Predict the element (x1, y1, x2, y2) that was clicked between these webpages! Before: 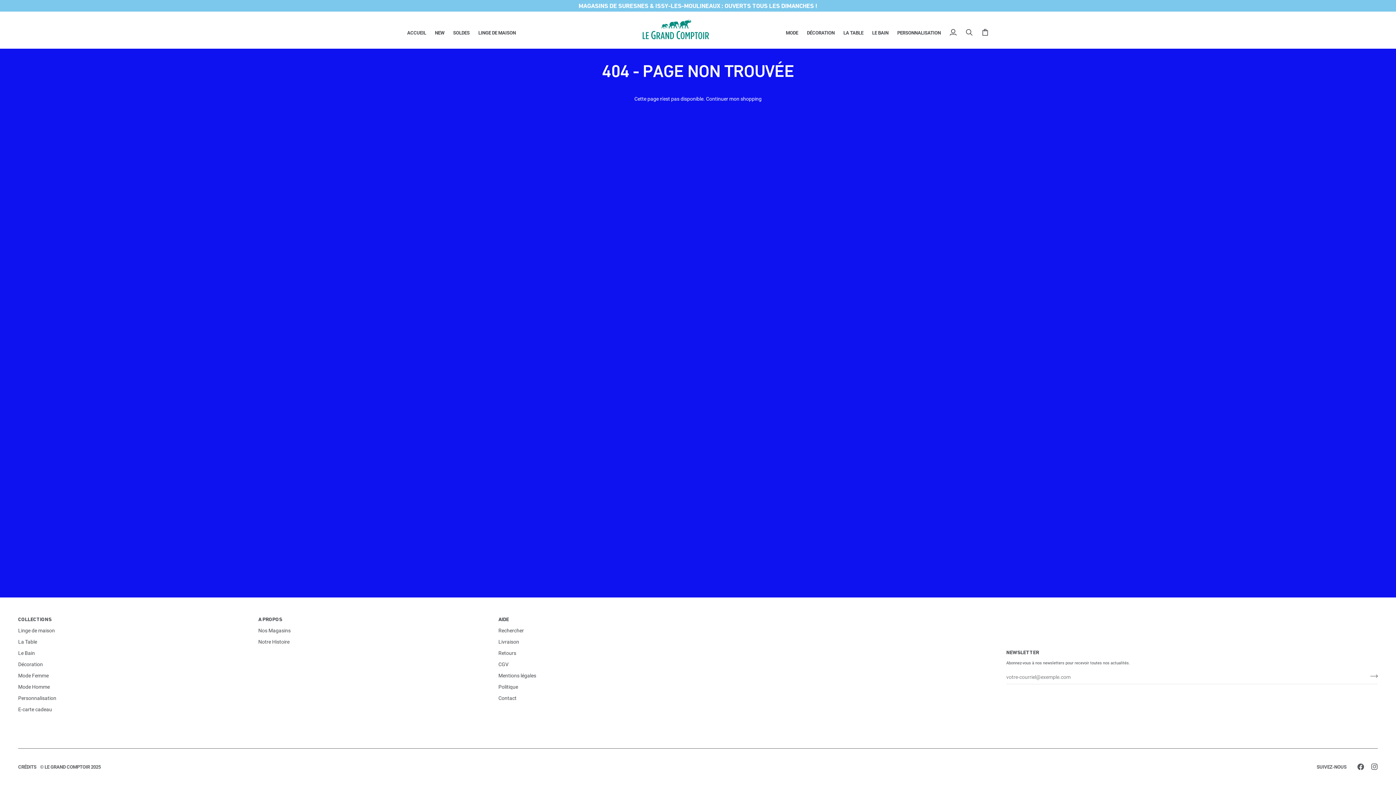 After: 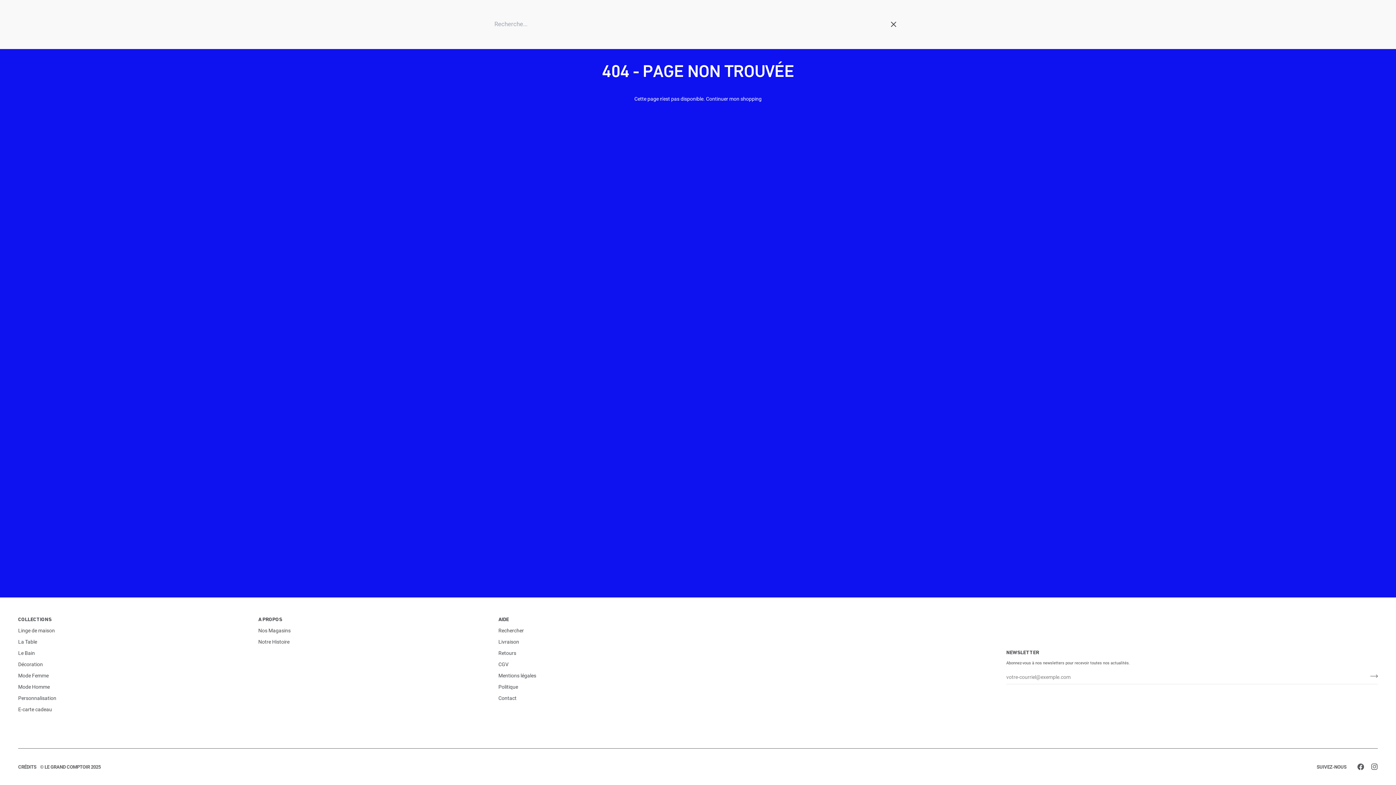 Action: label: Recherche bbox: (961, 11, 977, 48)